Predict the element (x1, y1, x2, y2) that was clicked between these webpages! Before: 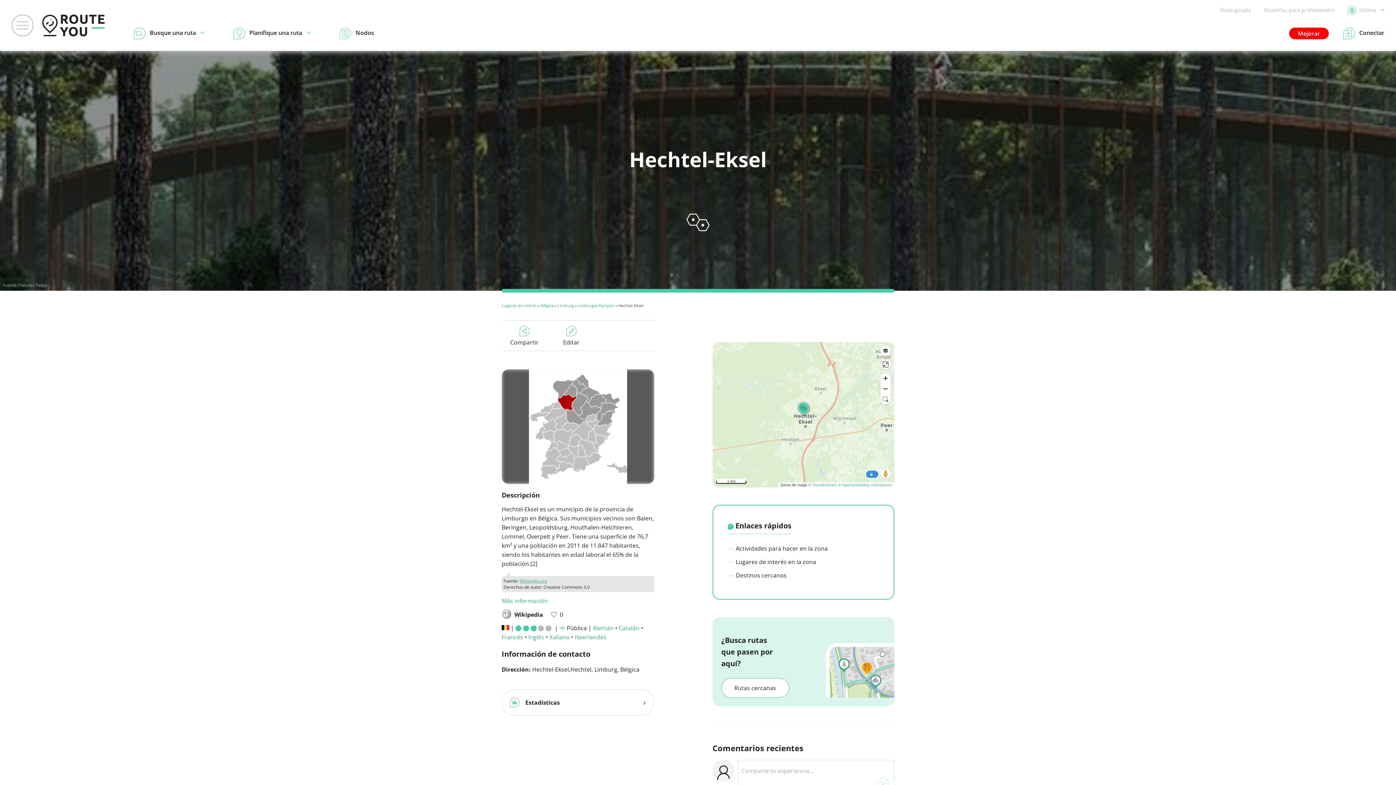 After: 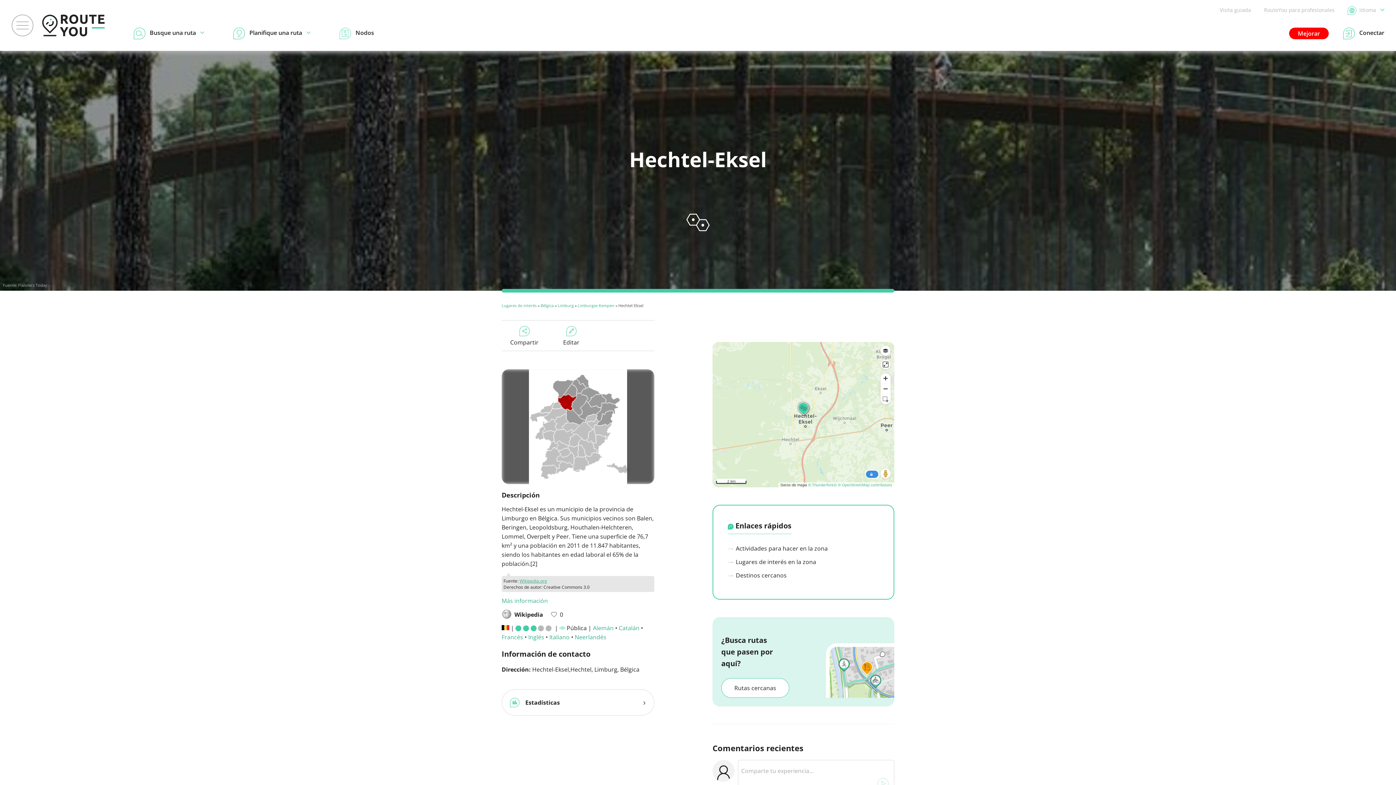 Action: label: Wikipedia.org bbox: (519, 578, 547, 584)